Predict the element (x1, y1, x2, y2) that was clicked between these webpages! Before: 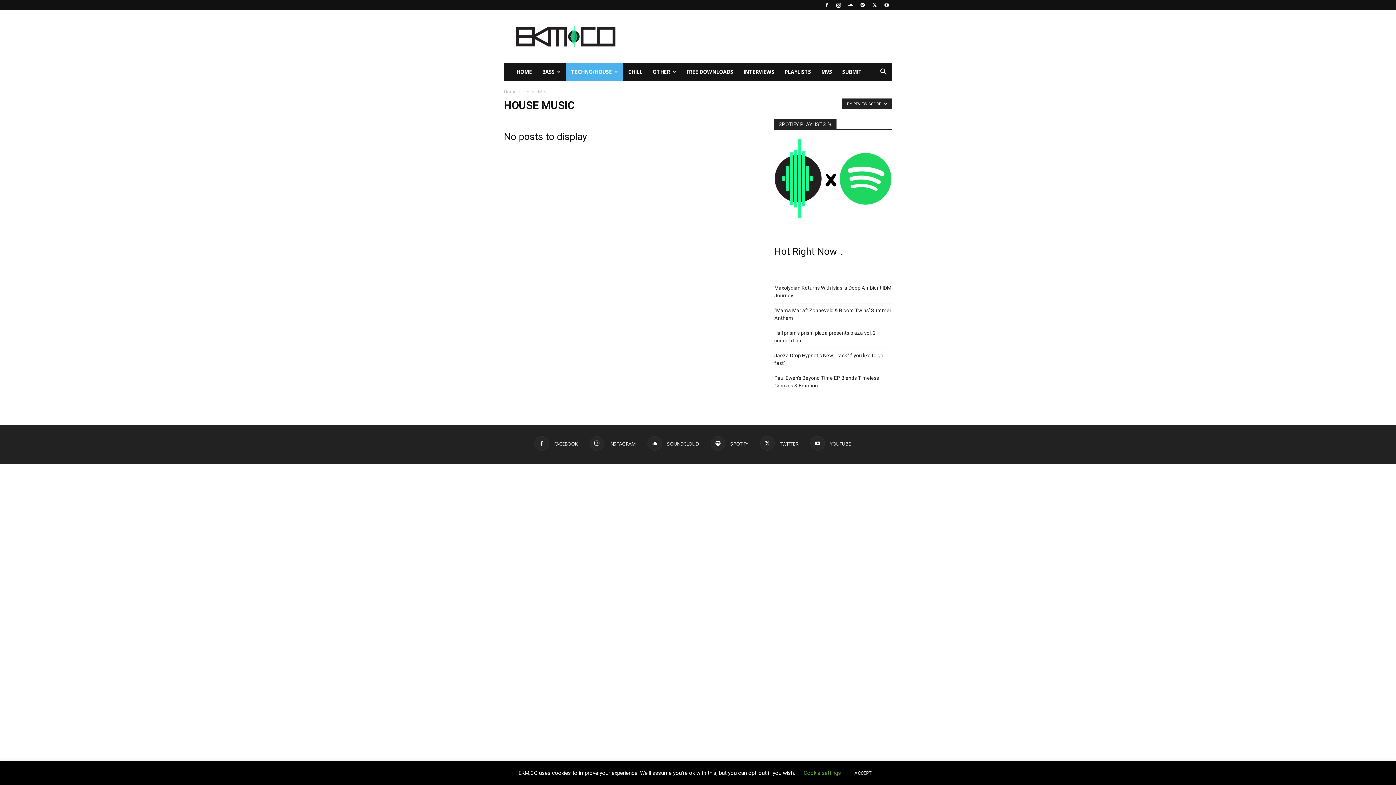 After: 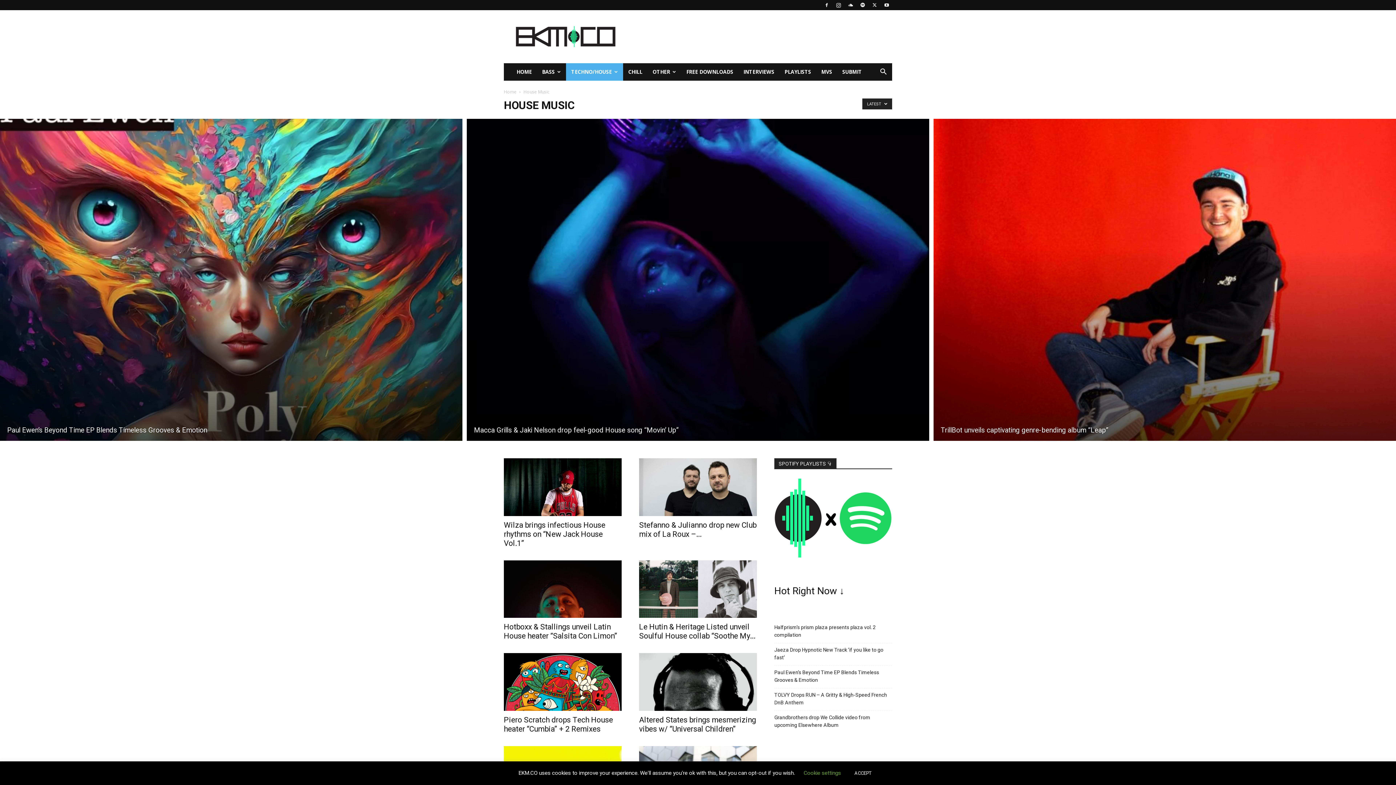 Action: bbox: (566, 63, 623, 80) label: TECHNO/HOUSE